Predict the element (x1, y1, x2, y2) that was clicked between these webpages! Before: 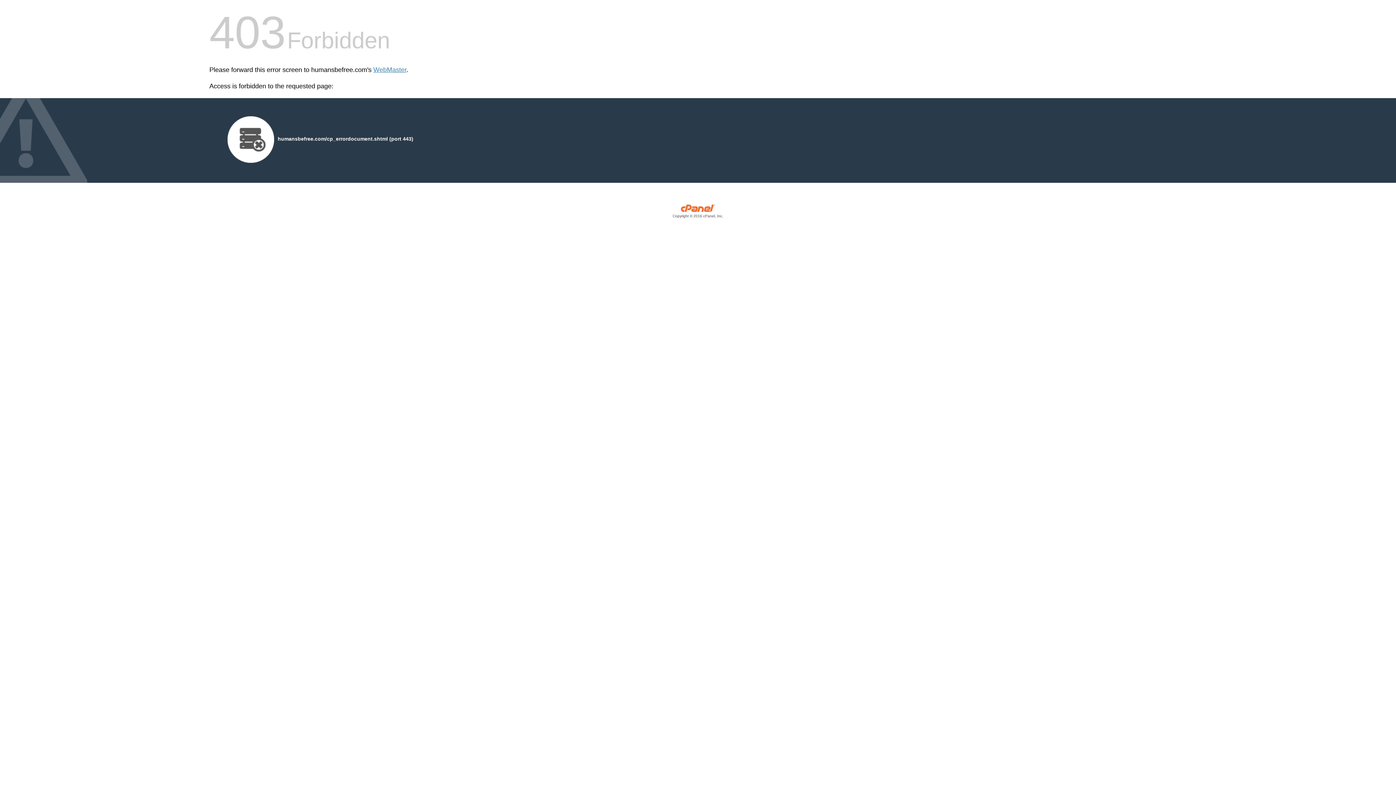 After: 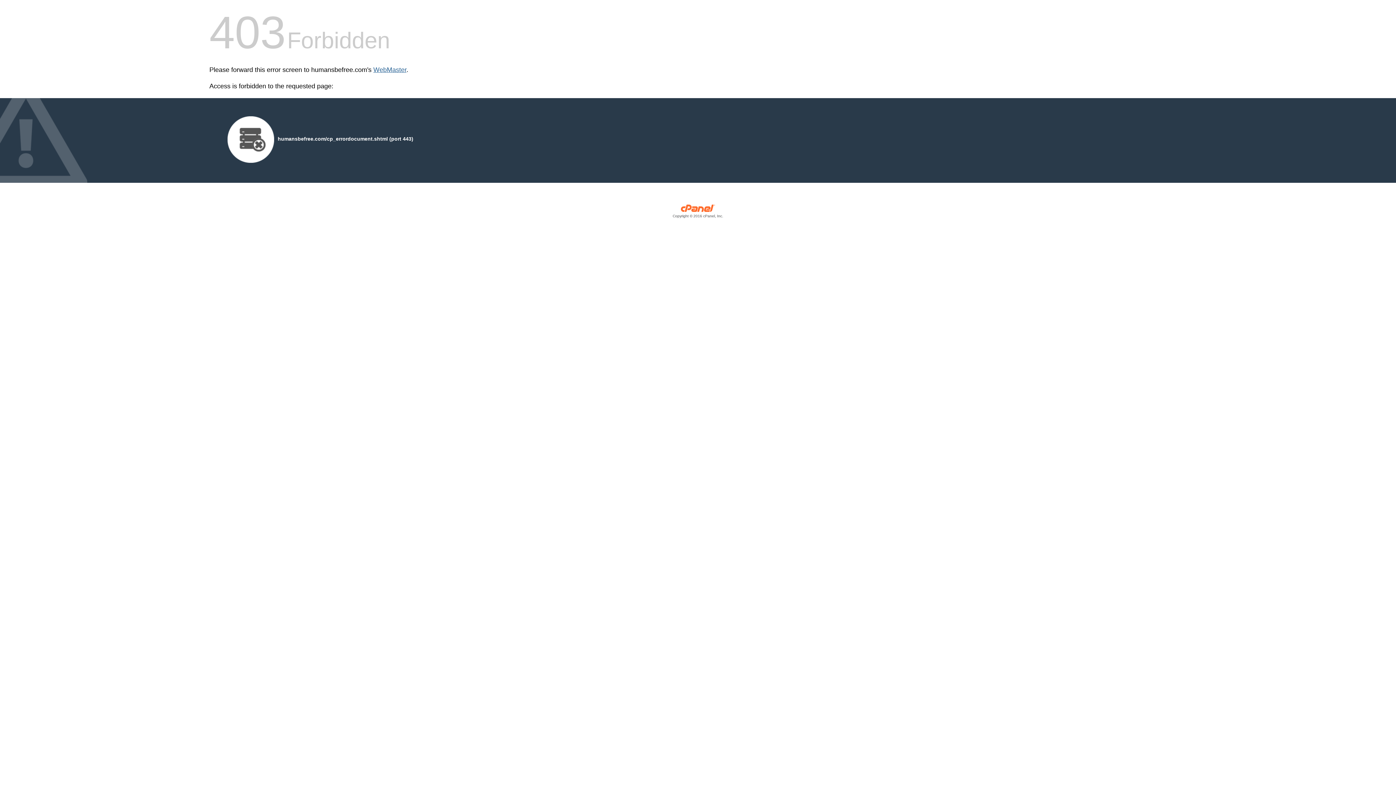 Action: label: WebMaster bbox: (373, 66, 406, 73)